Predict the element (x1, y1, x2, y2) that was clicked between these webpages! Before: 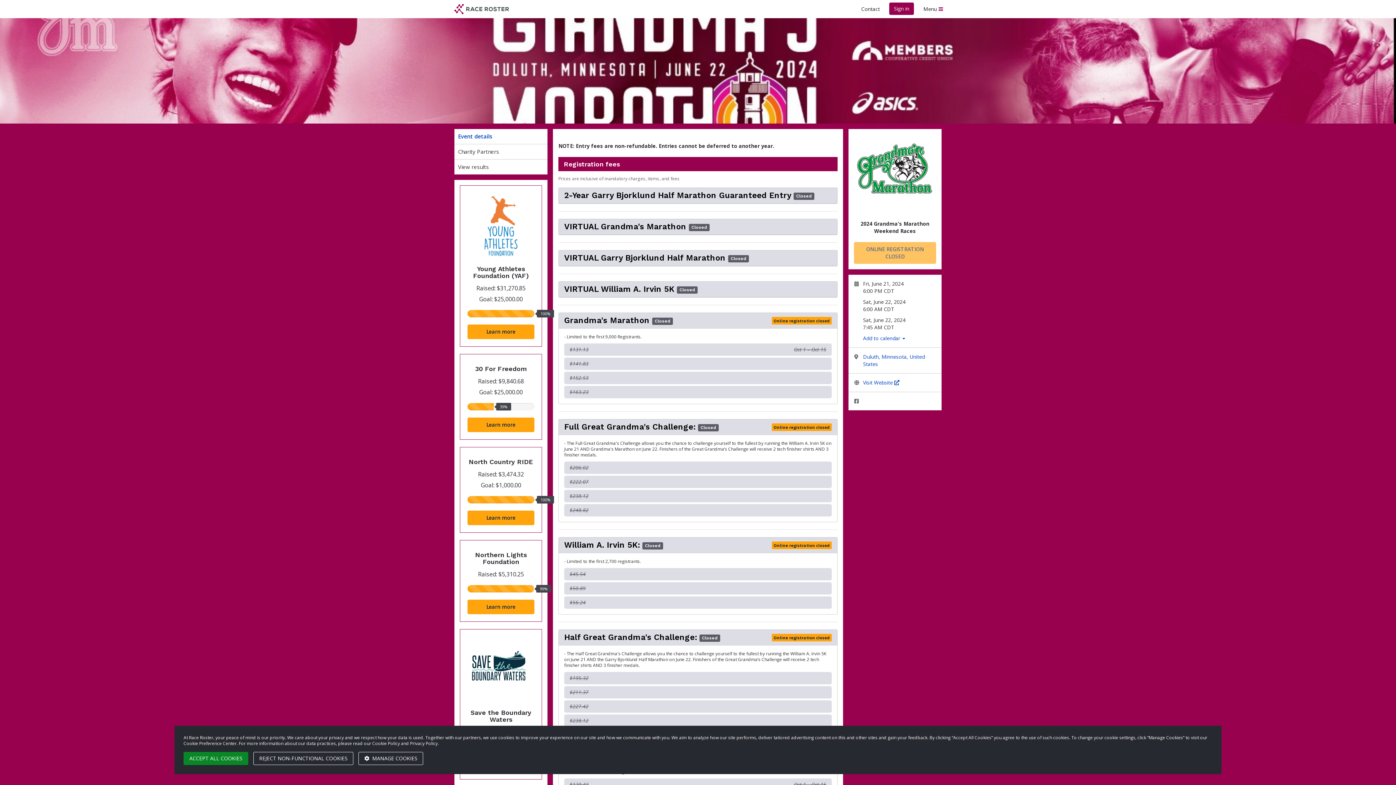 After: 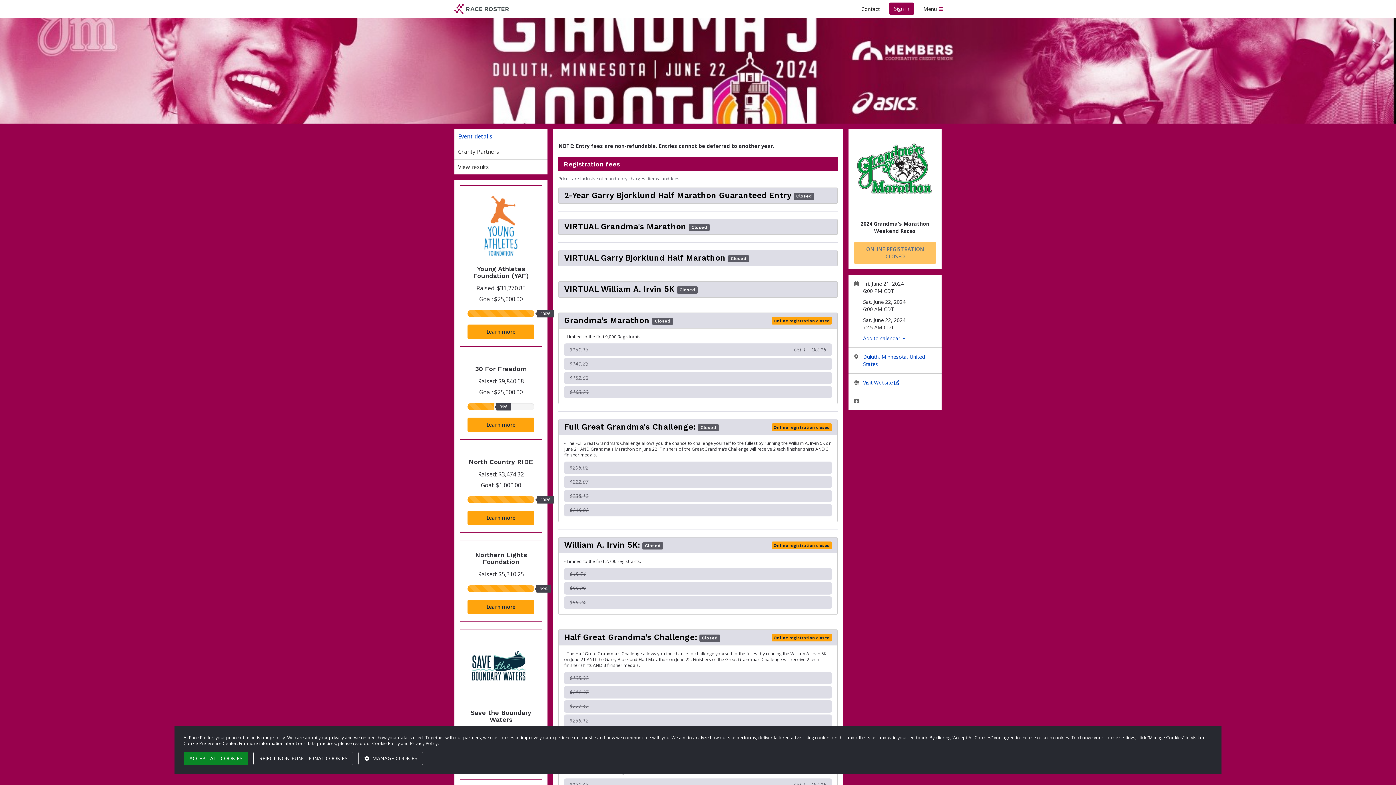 Action: label: Event details bbox: (454, 129, 547, 144)